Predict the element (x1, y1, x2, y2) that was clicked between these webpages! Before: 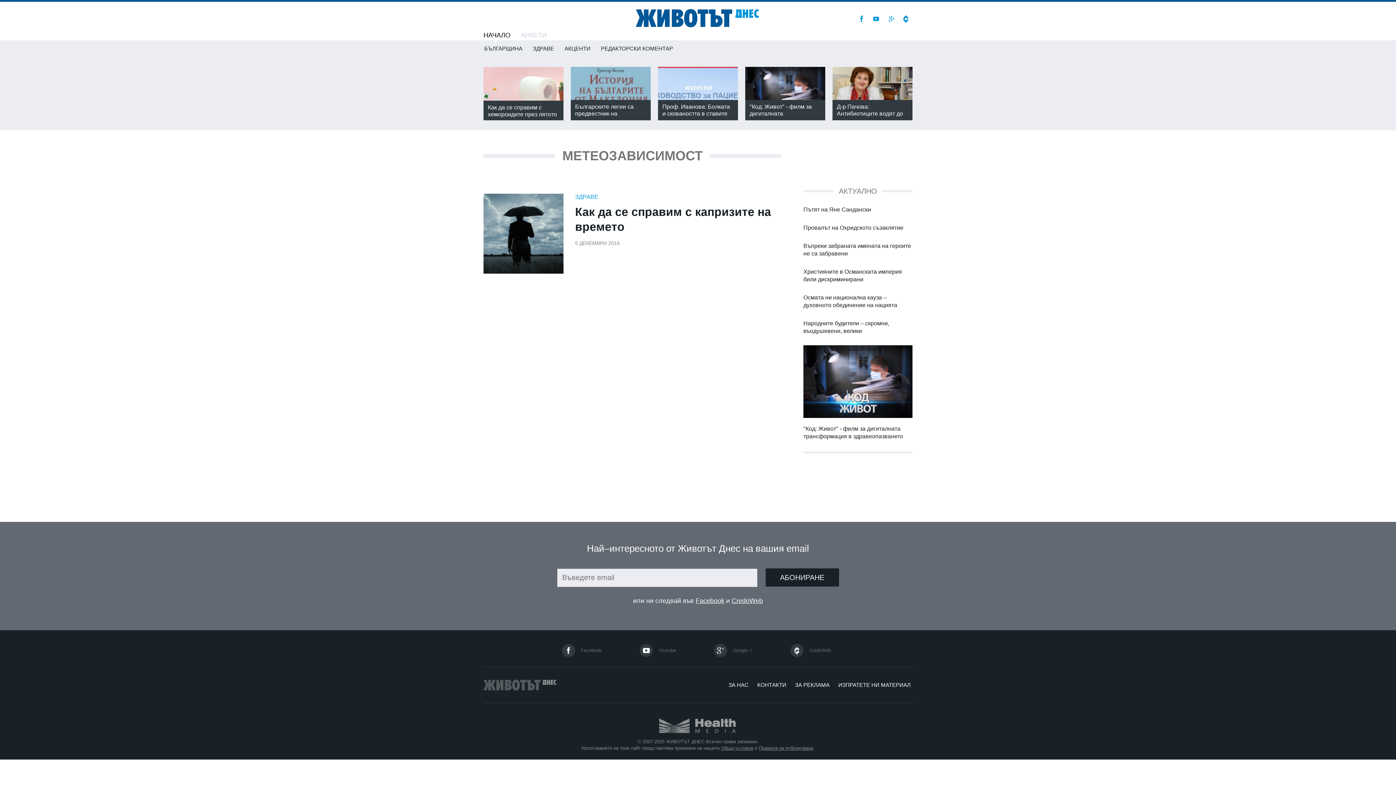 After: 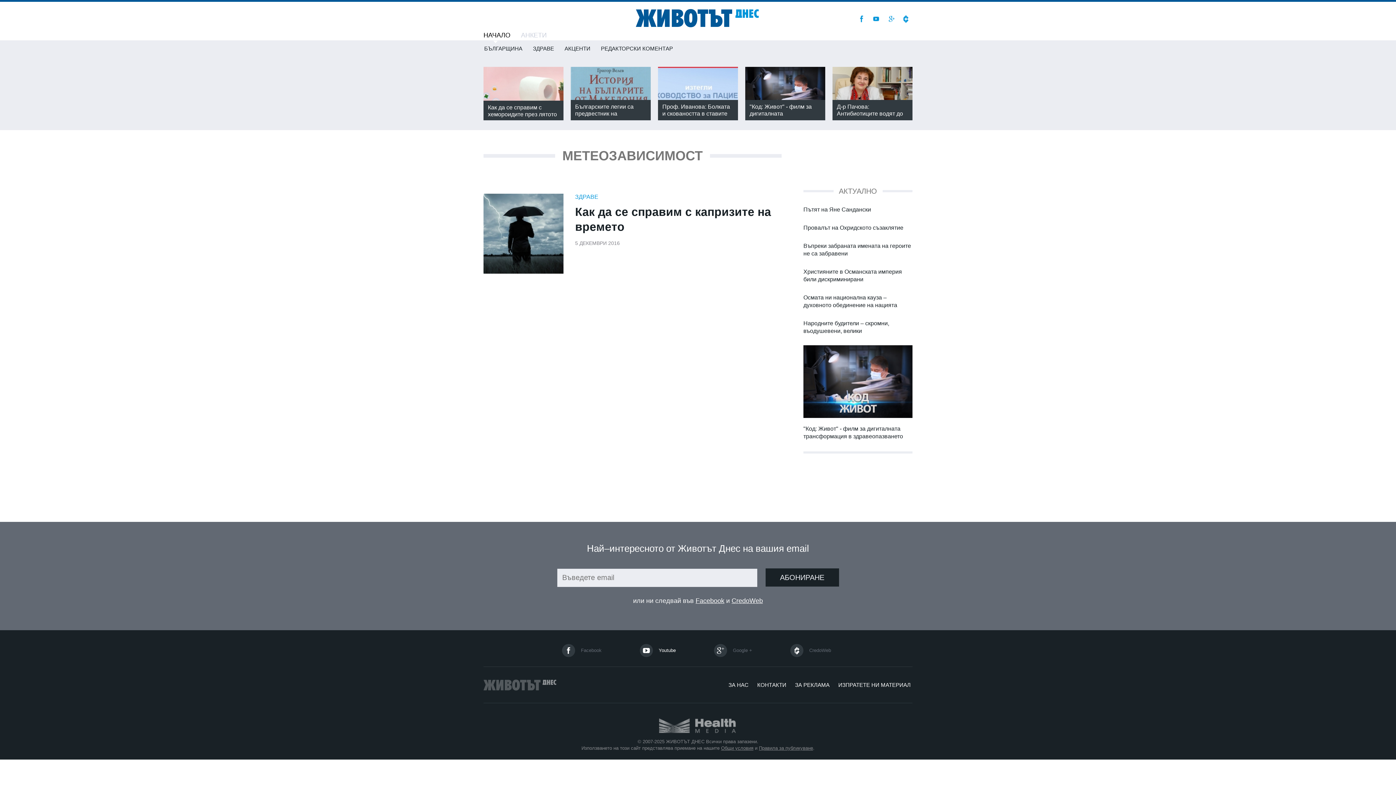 Action: bbox: (640, 644, 676, 657) label:  Youtube